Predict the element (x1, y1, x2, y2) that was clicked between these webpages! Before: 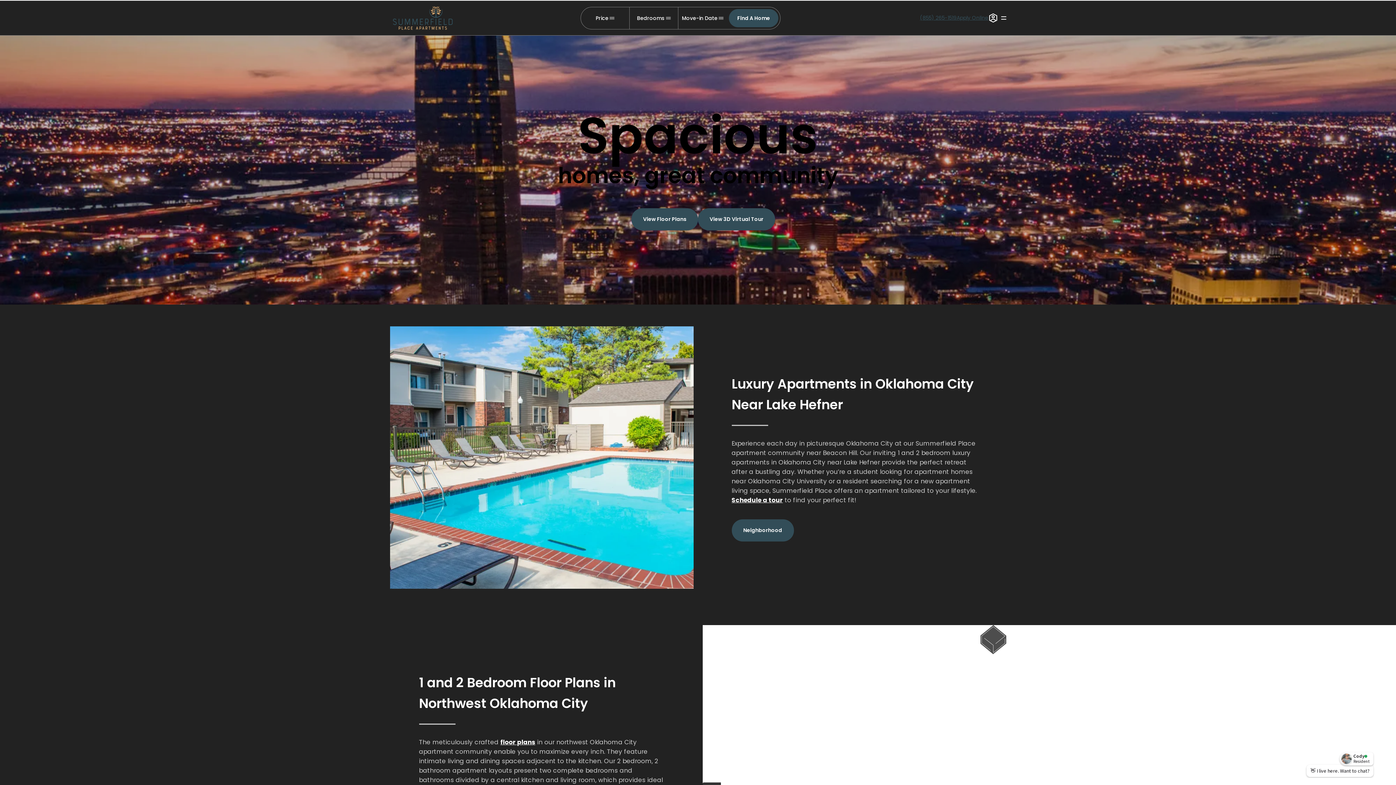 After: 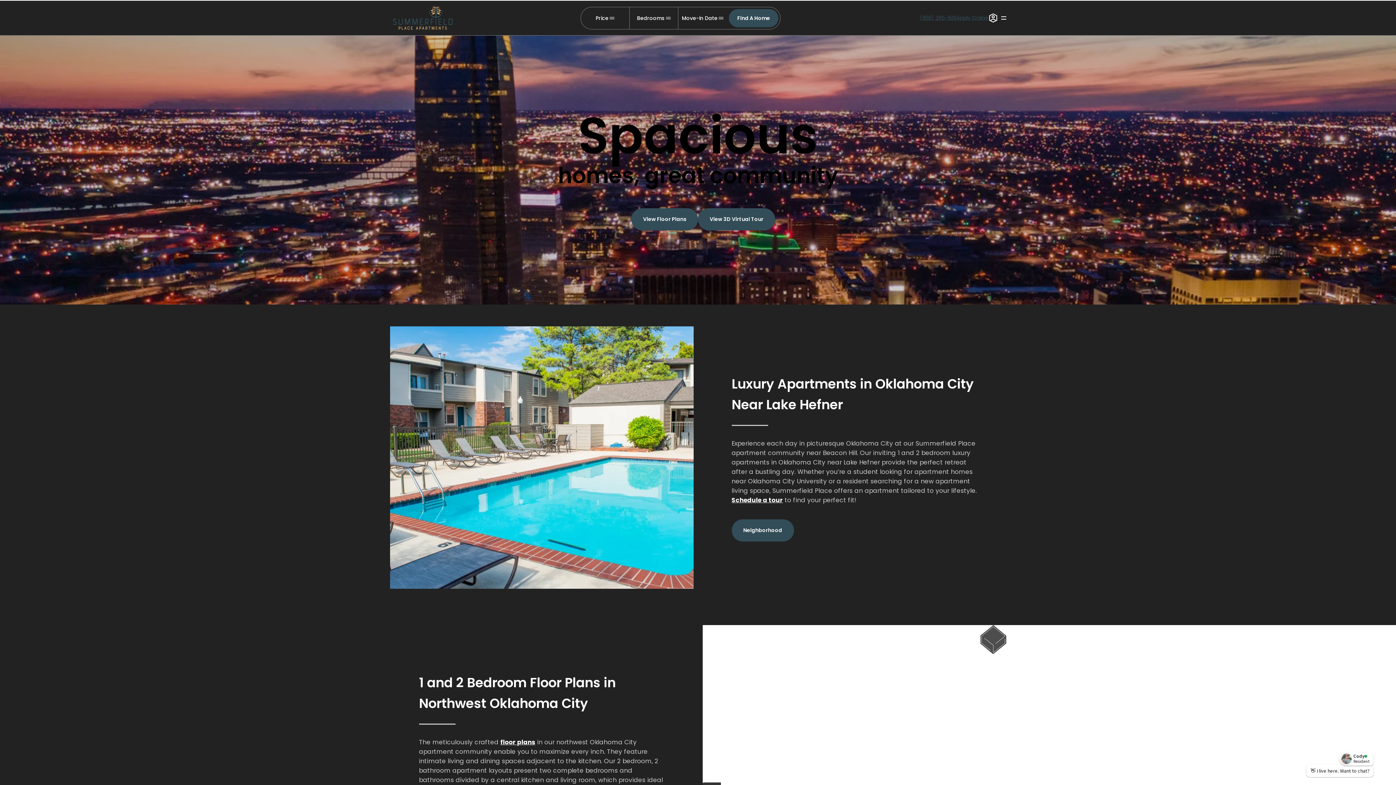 Action: bbox: (920, 14, 956, 21) label: (855) 265-1519